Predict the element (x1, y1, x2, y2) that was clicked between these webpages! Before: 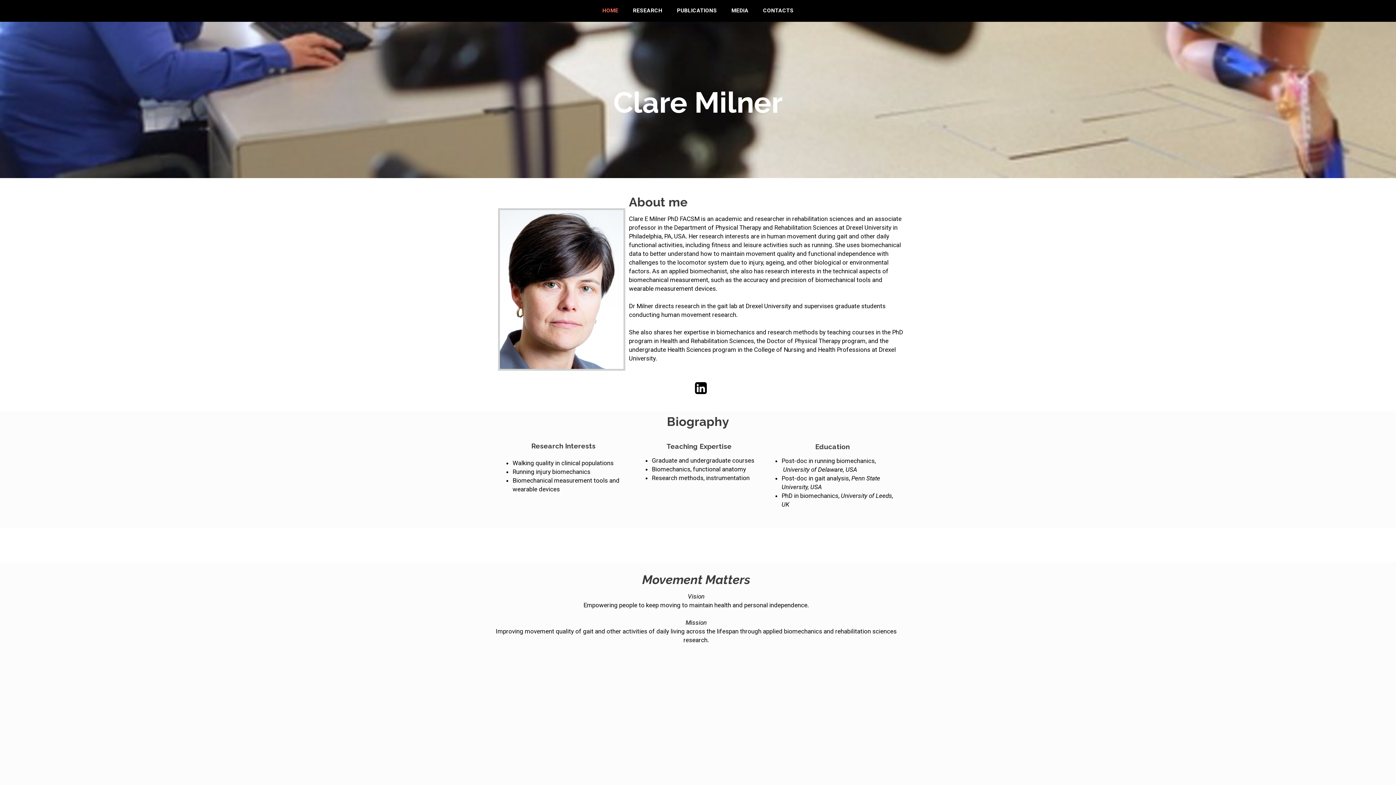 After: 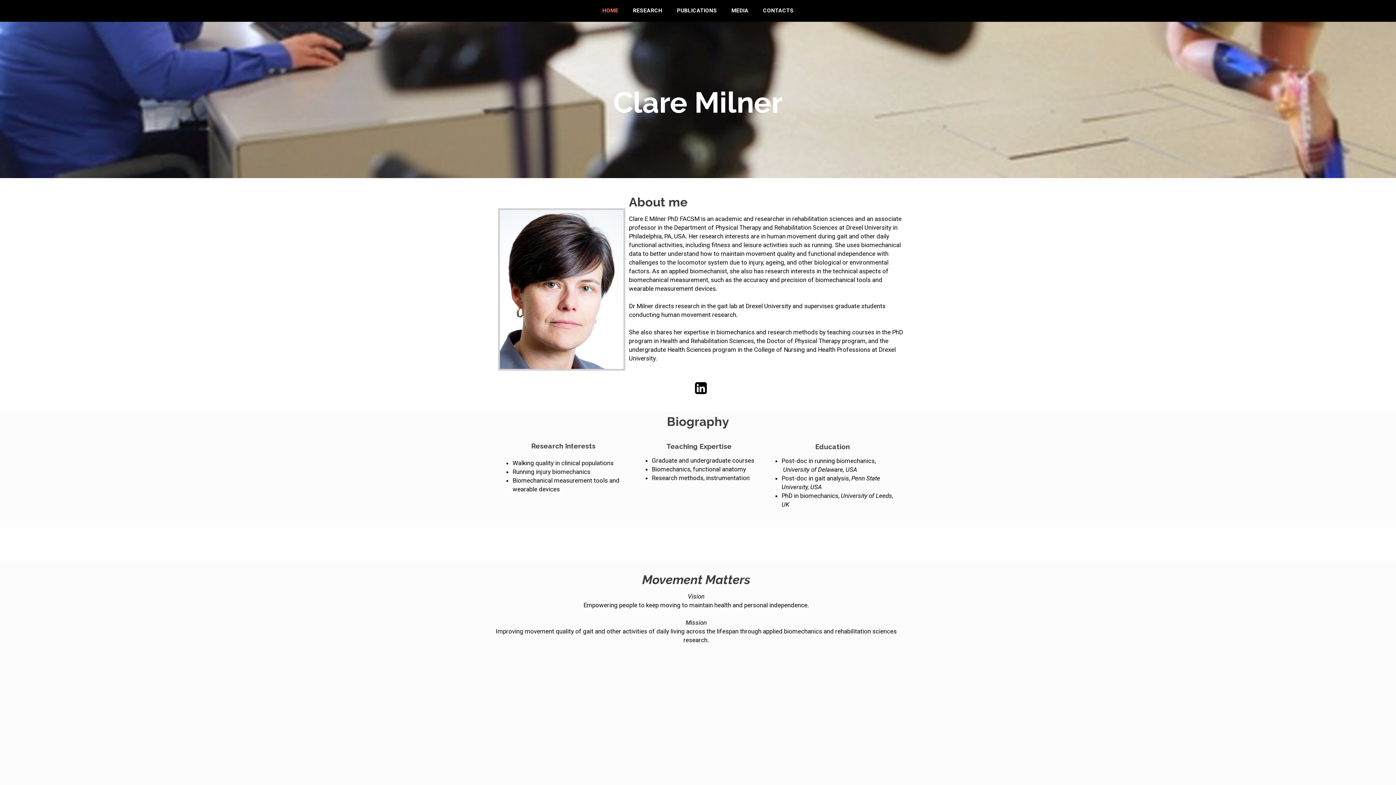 Action: label: HOME bbox: (595, 4, 625, 17)